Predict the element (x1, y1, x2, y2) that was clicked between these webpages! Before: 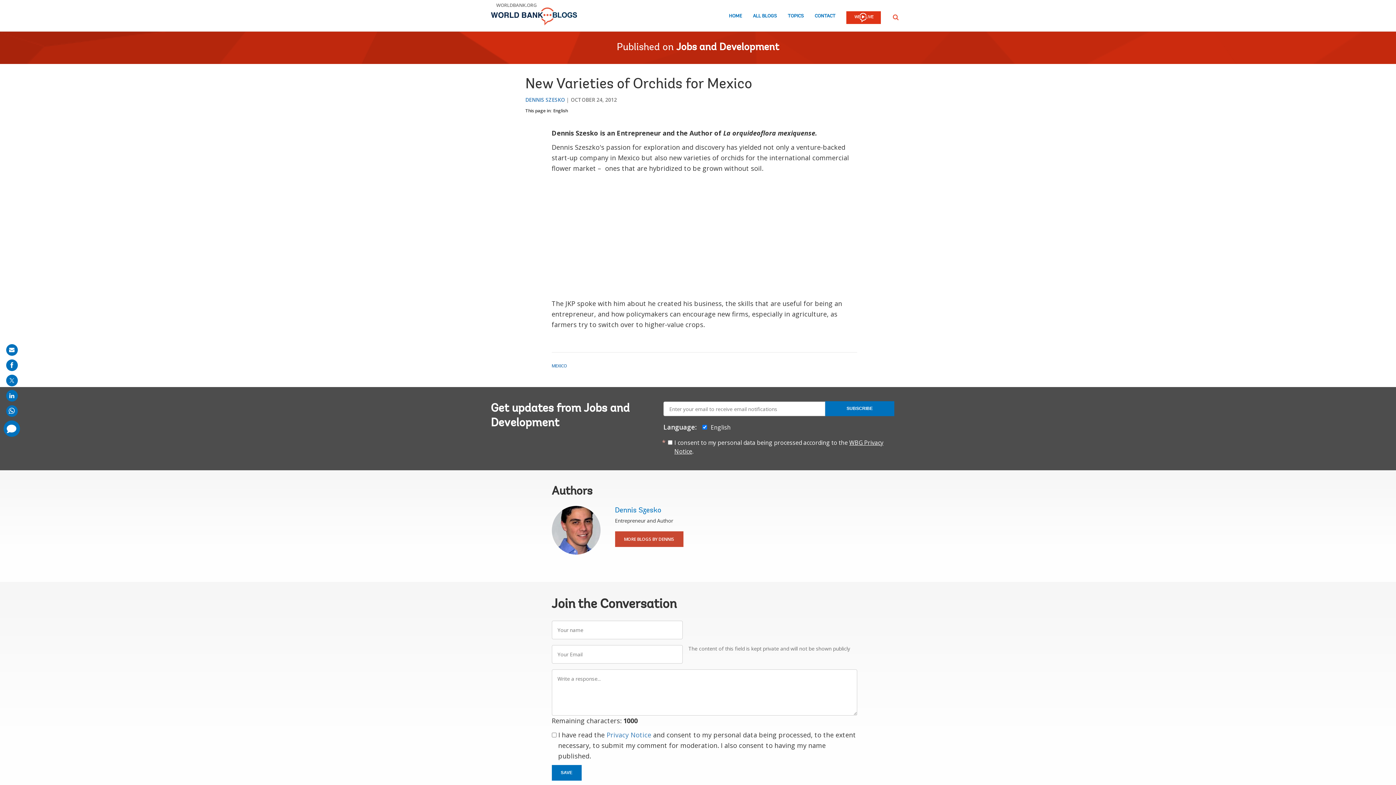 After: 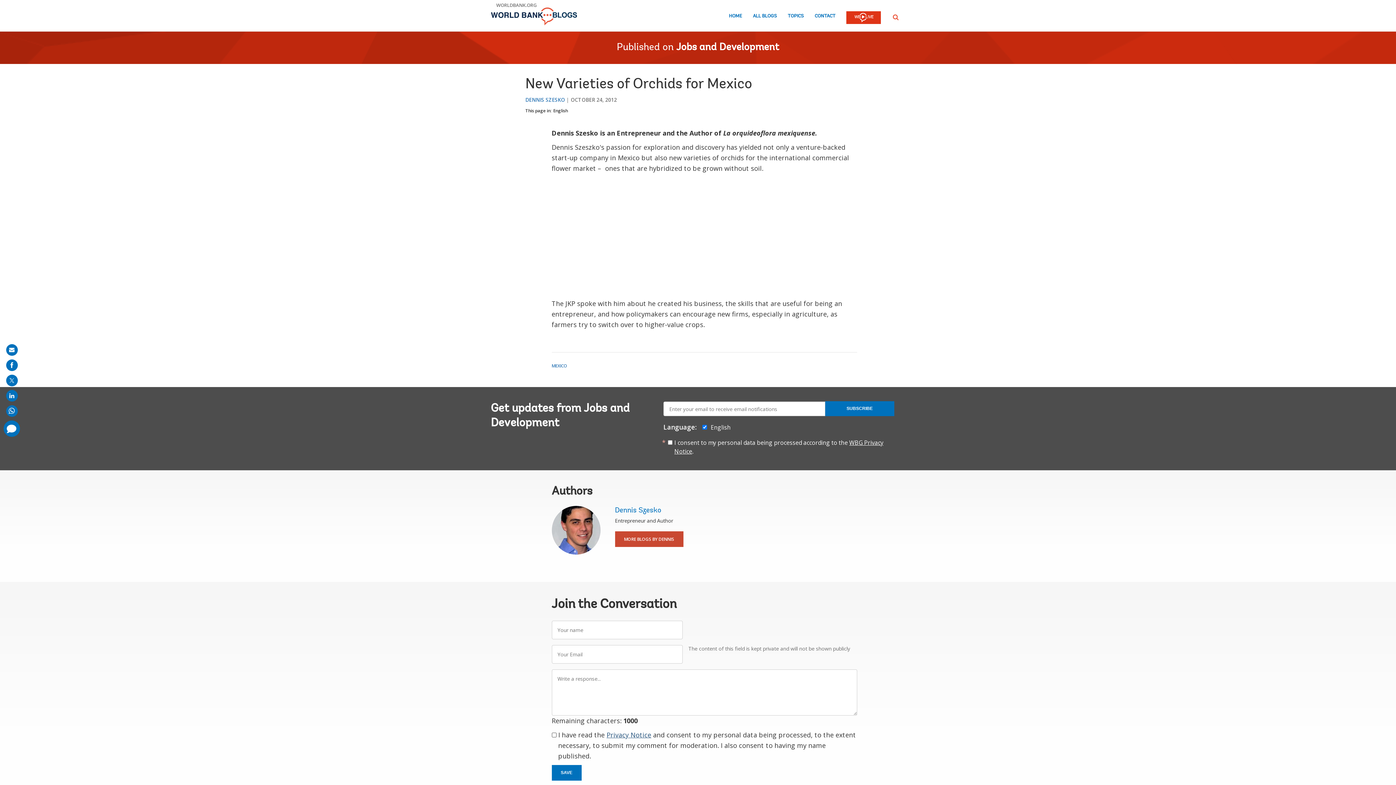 Action: bbox: (606, 730, 651, 739) label: Privacy Notice